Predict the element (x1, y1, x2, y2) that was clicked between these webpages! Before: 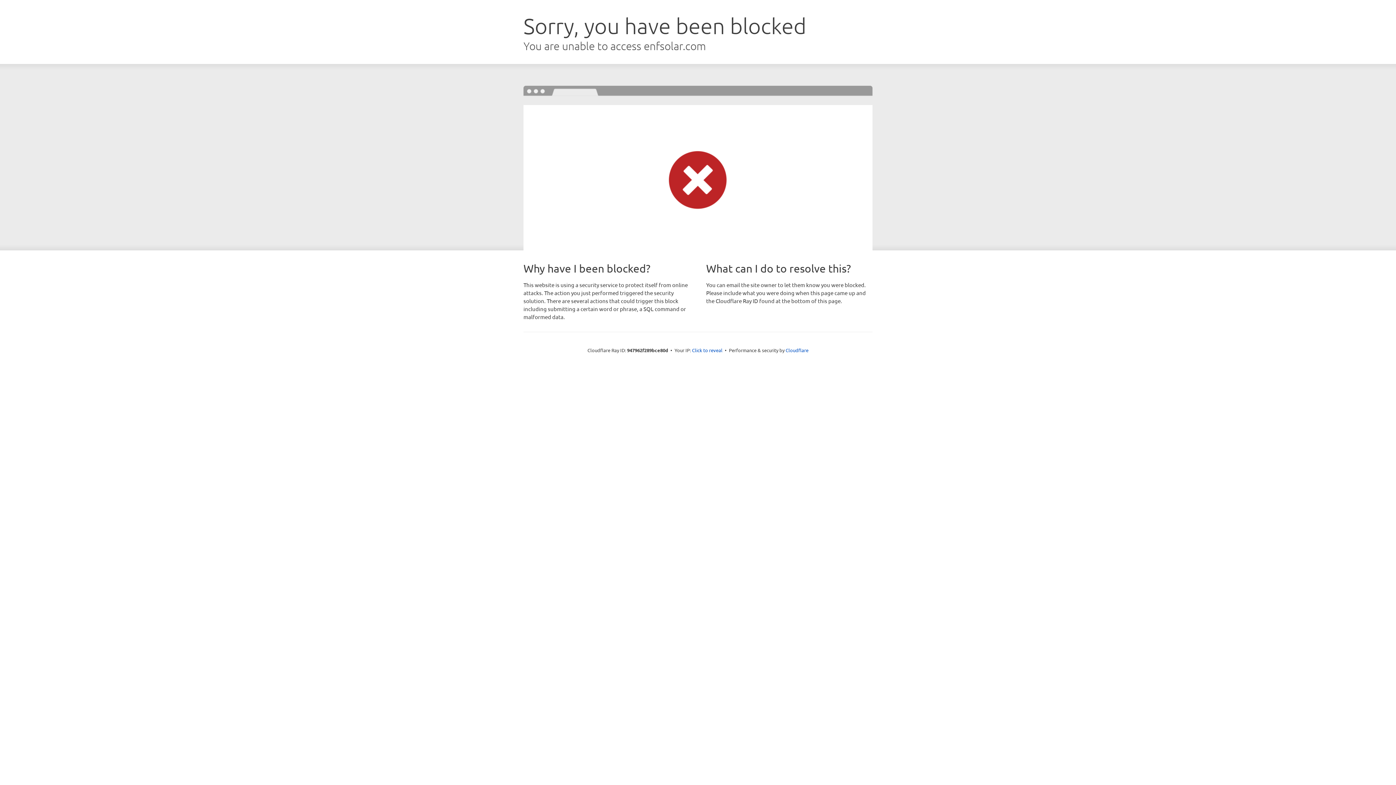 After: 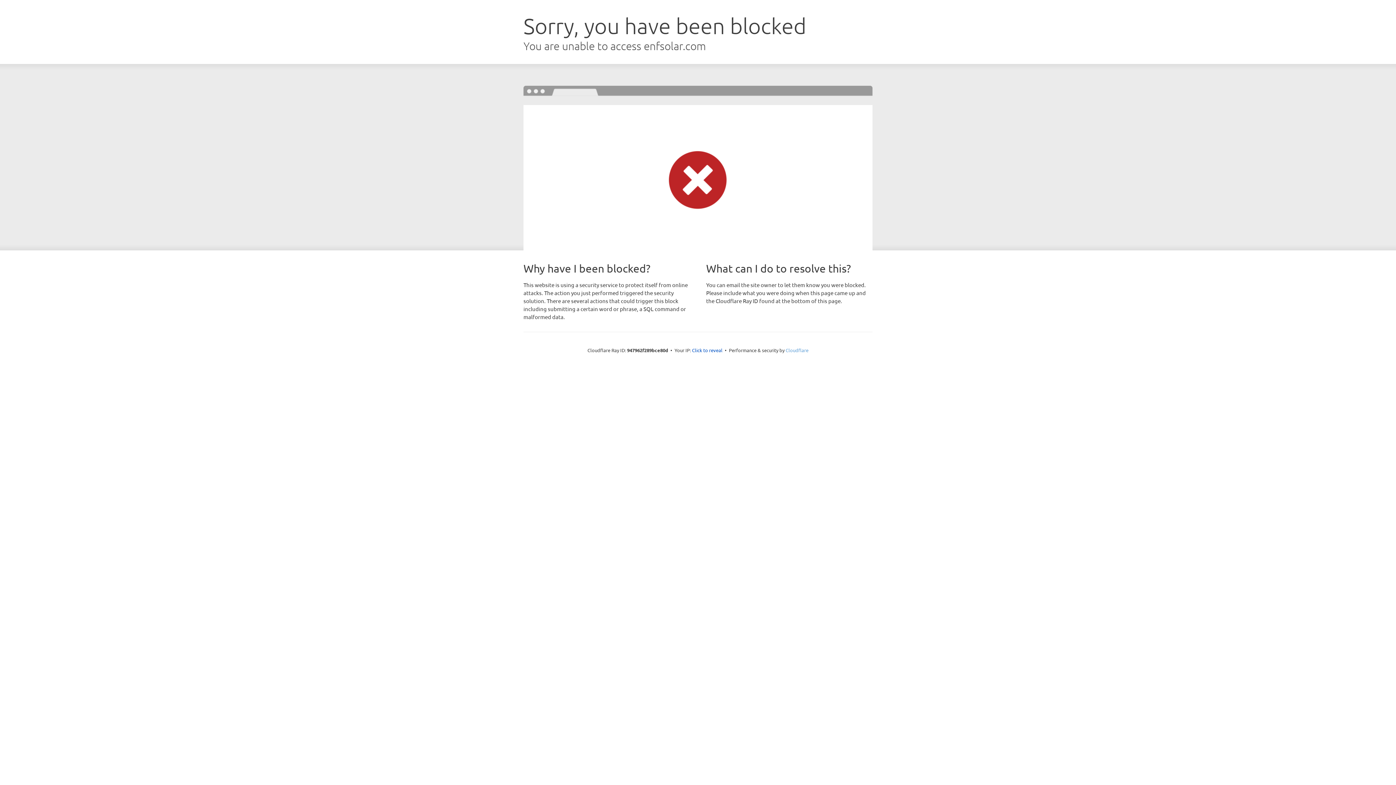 Action: label: Cloudflare bbox: (785, 347, 808, 353)